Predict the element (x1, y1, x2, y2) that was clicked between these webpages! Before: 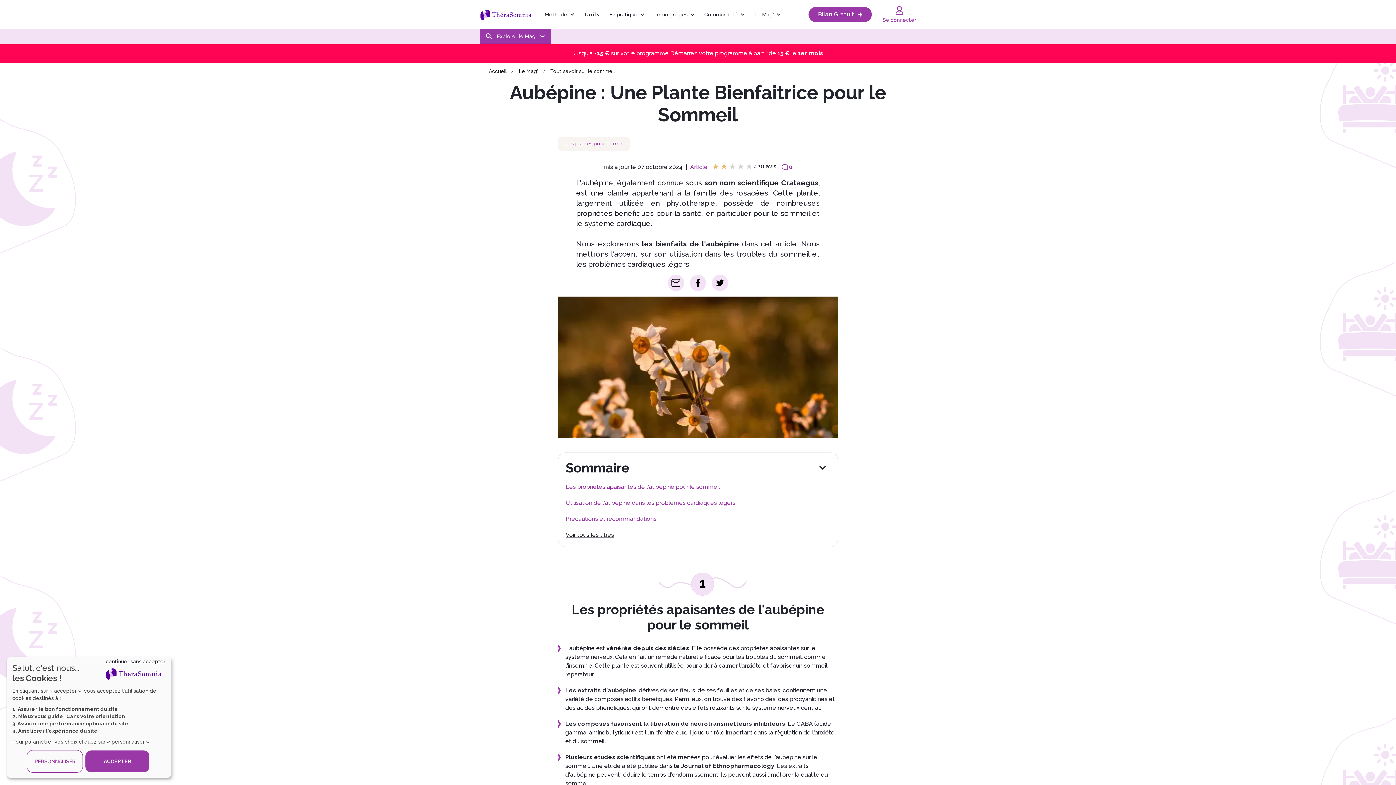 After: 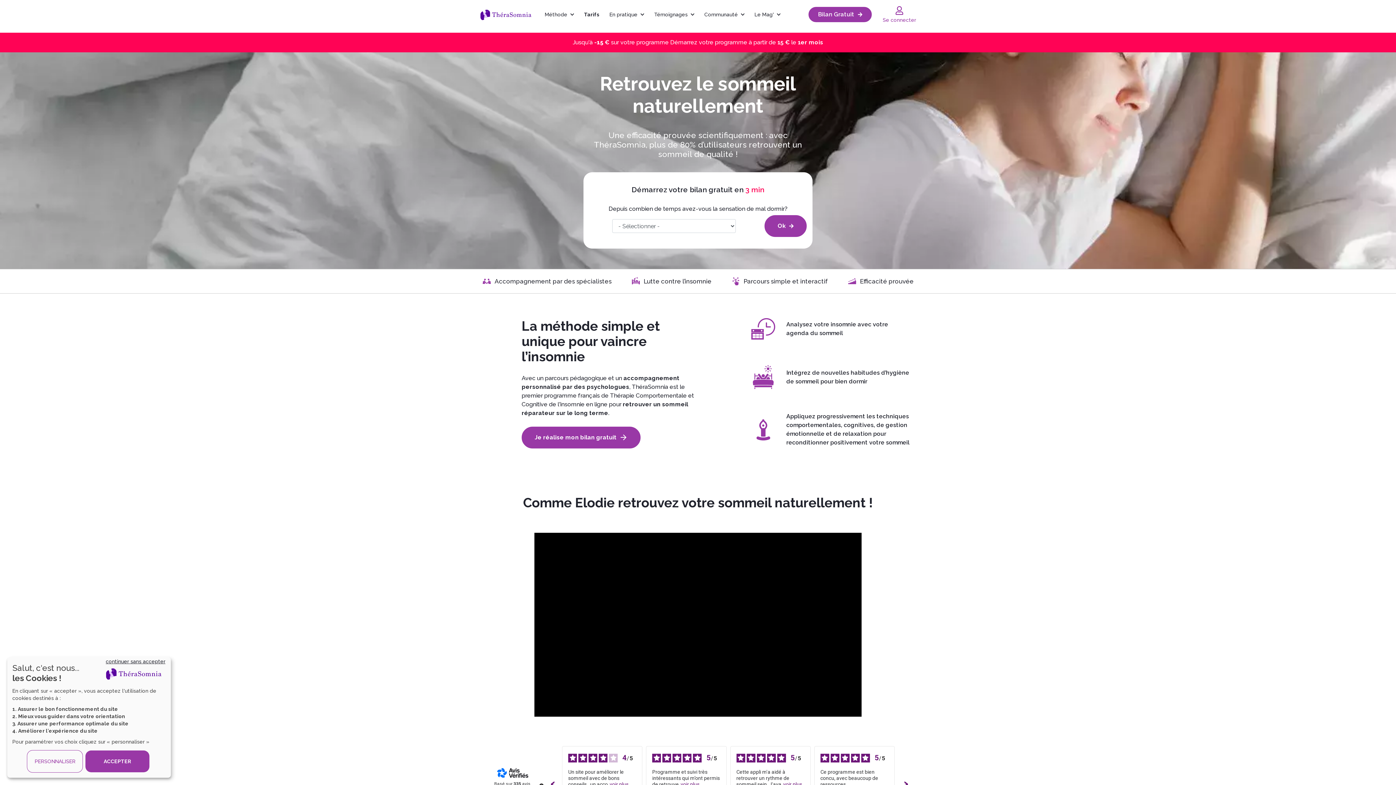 Action: bbox: (480, 8, 539, 21)